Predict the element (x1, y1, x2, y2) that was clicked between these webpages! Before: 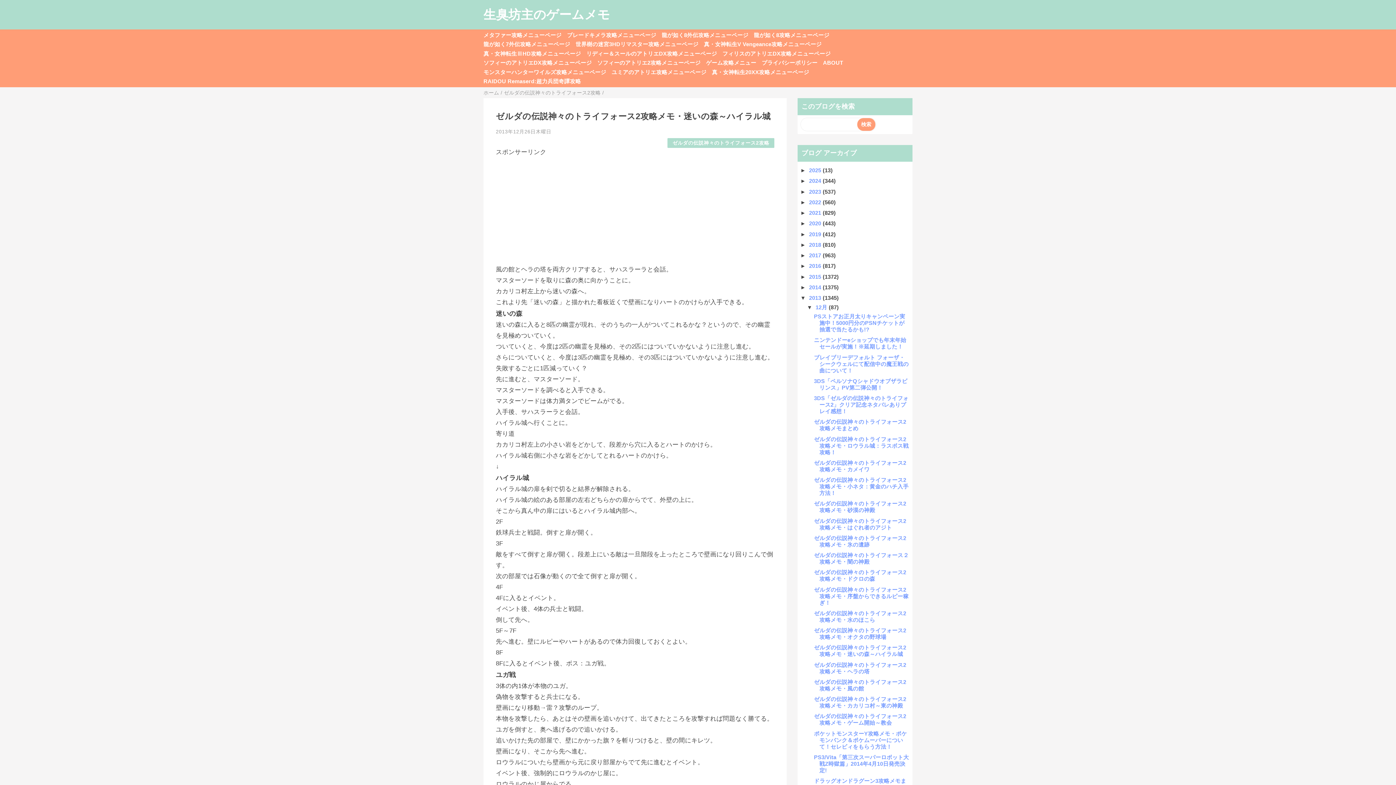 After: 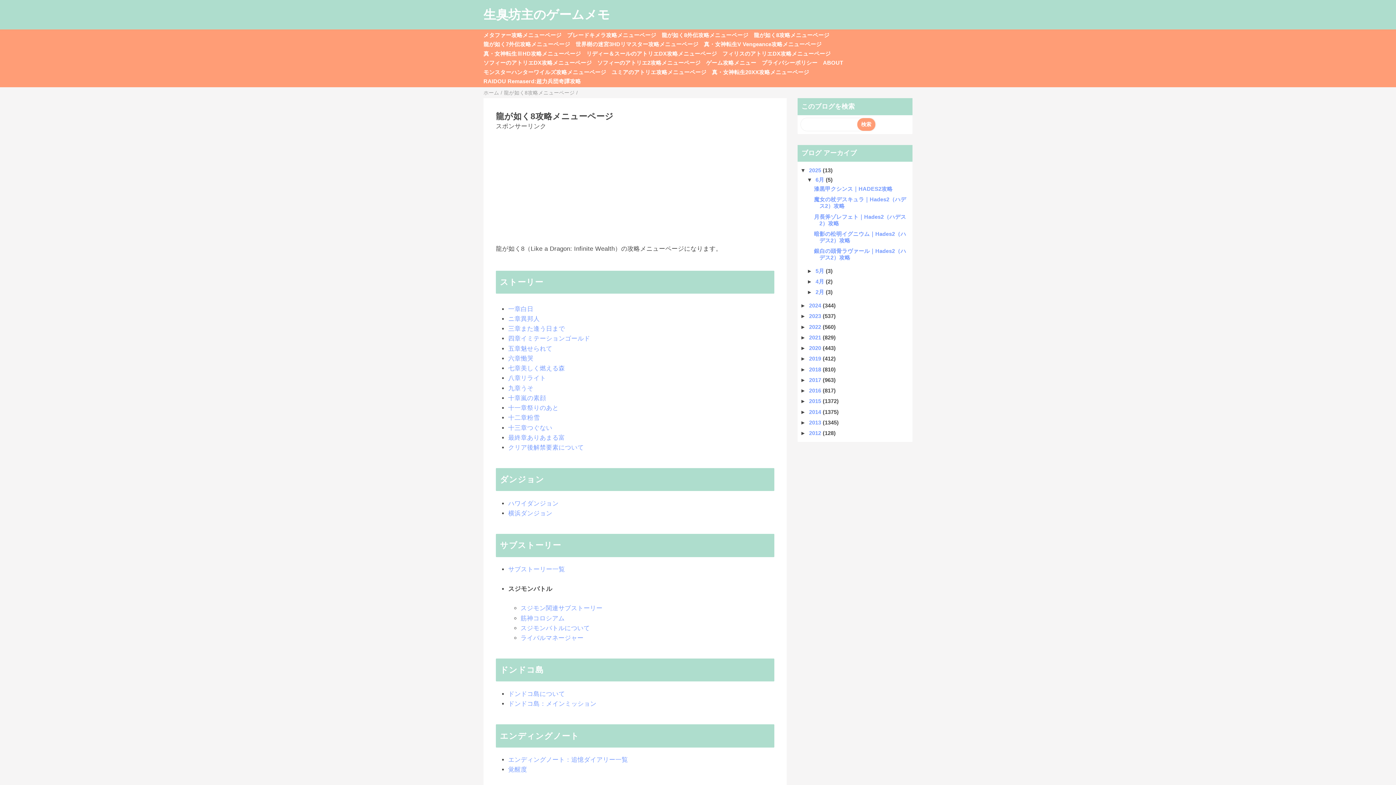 Action: label: 龍が如く8攻略メニューページ bbox: (754, 31, 829, 38)